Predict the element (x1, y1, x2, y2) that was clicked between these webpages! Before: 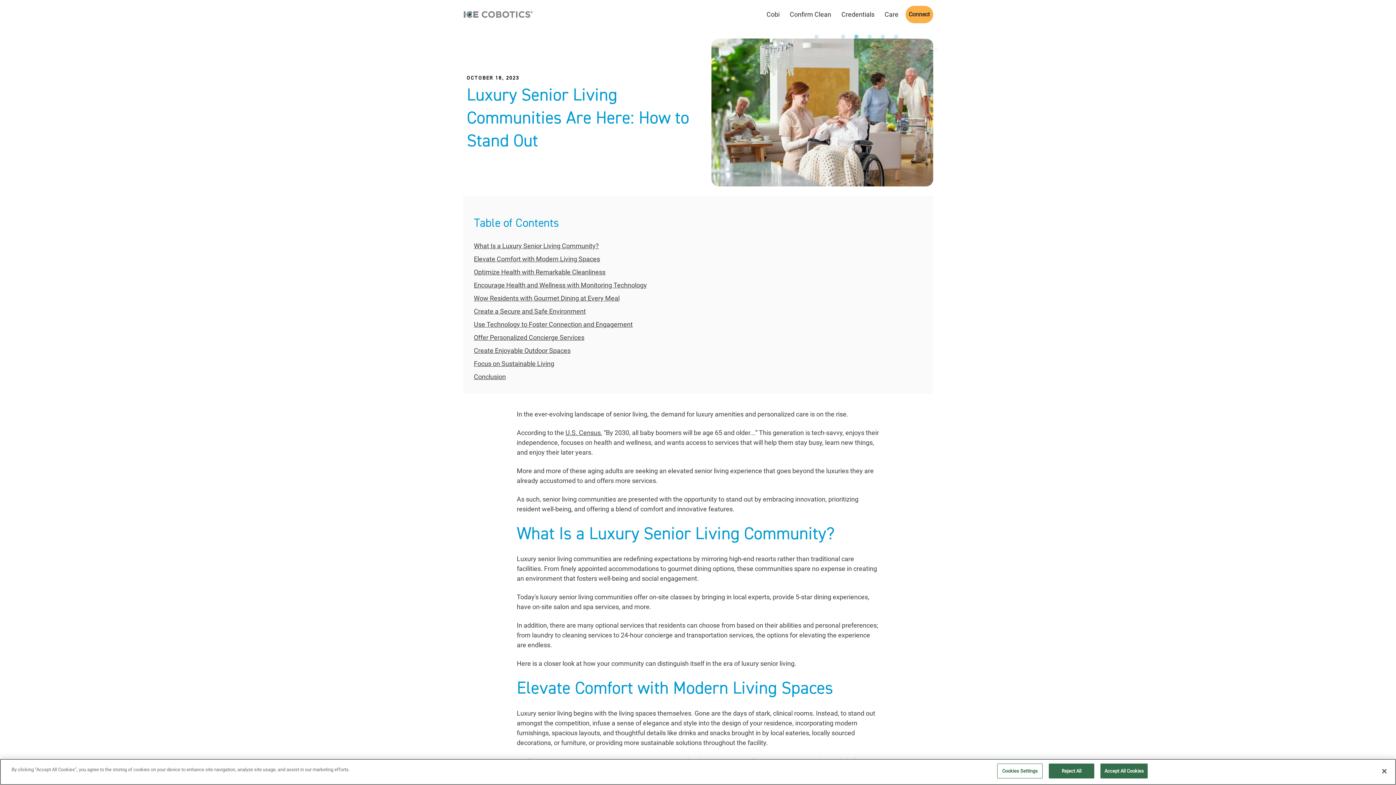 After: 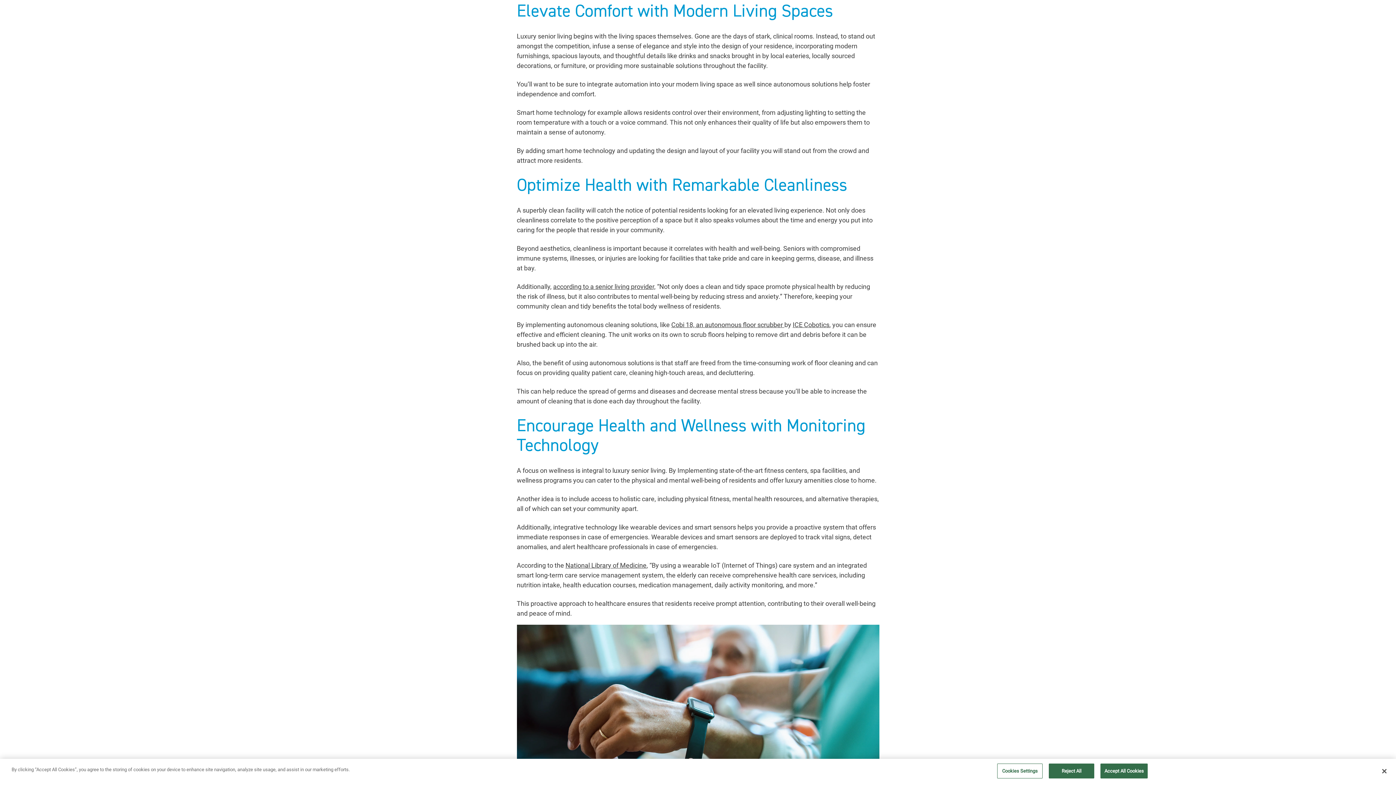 Action: bbox: (474, 254, 922, 263) label: Elevate Comfort with Modern Living Spaces